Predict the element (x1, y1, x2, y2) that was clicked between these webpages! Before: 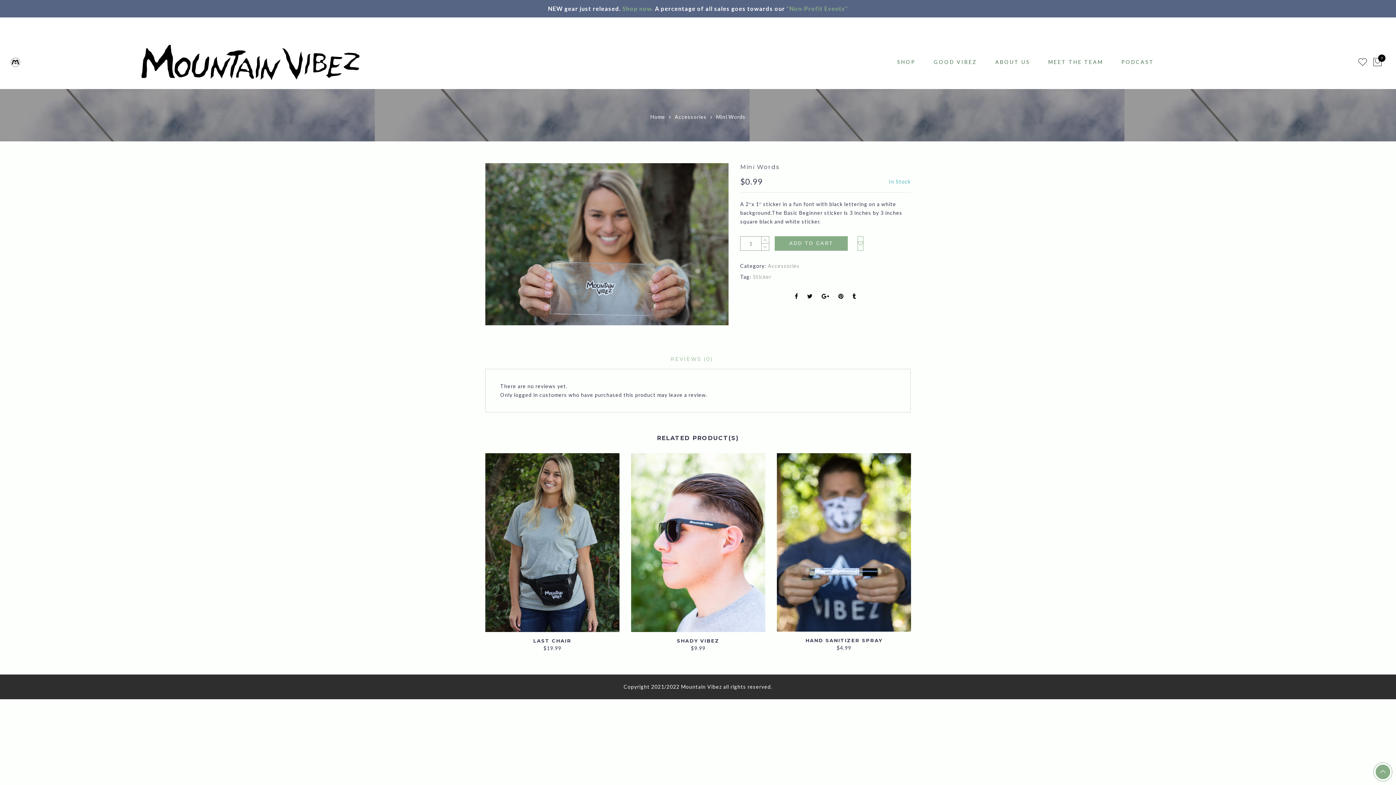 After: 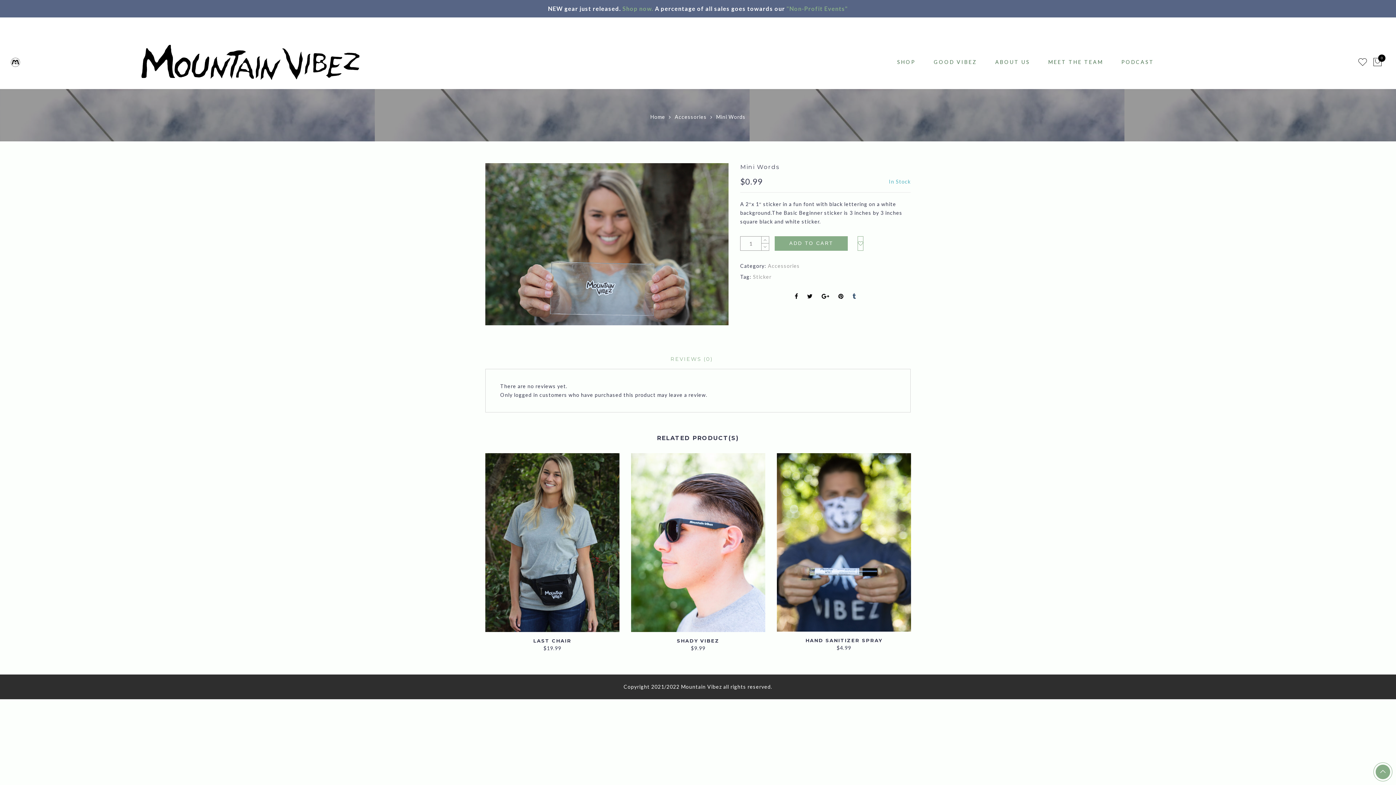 Action: bbox: (852, 292, 856, 300)